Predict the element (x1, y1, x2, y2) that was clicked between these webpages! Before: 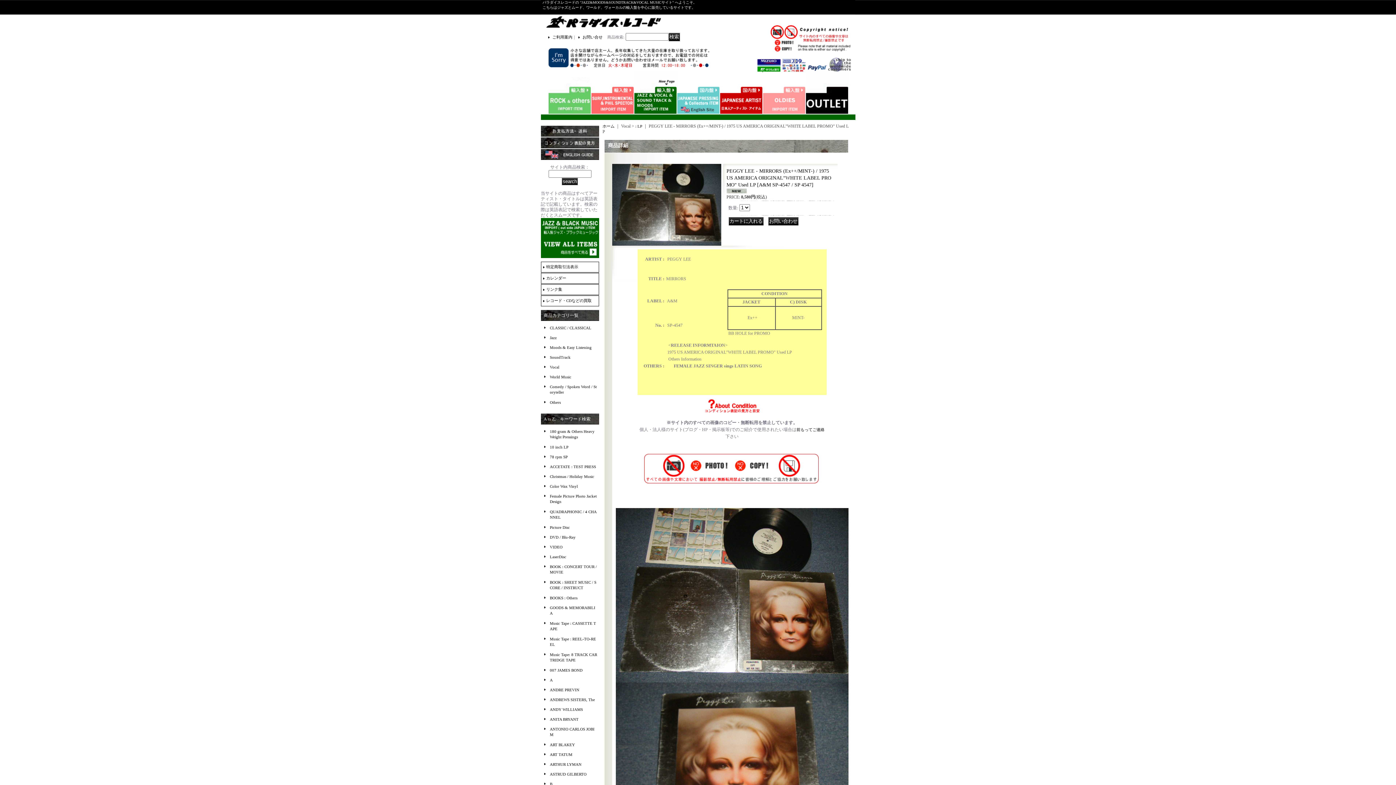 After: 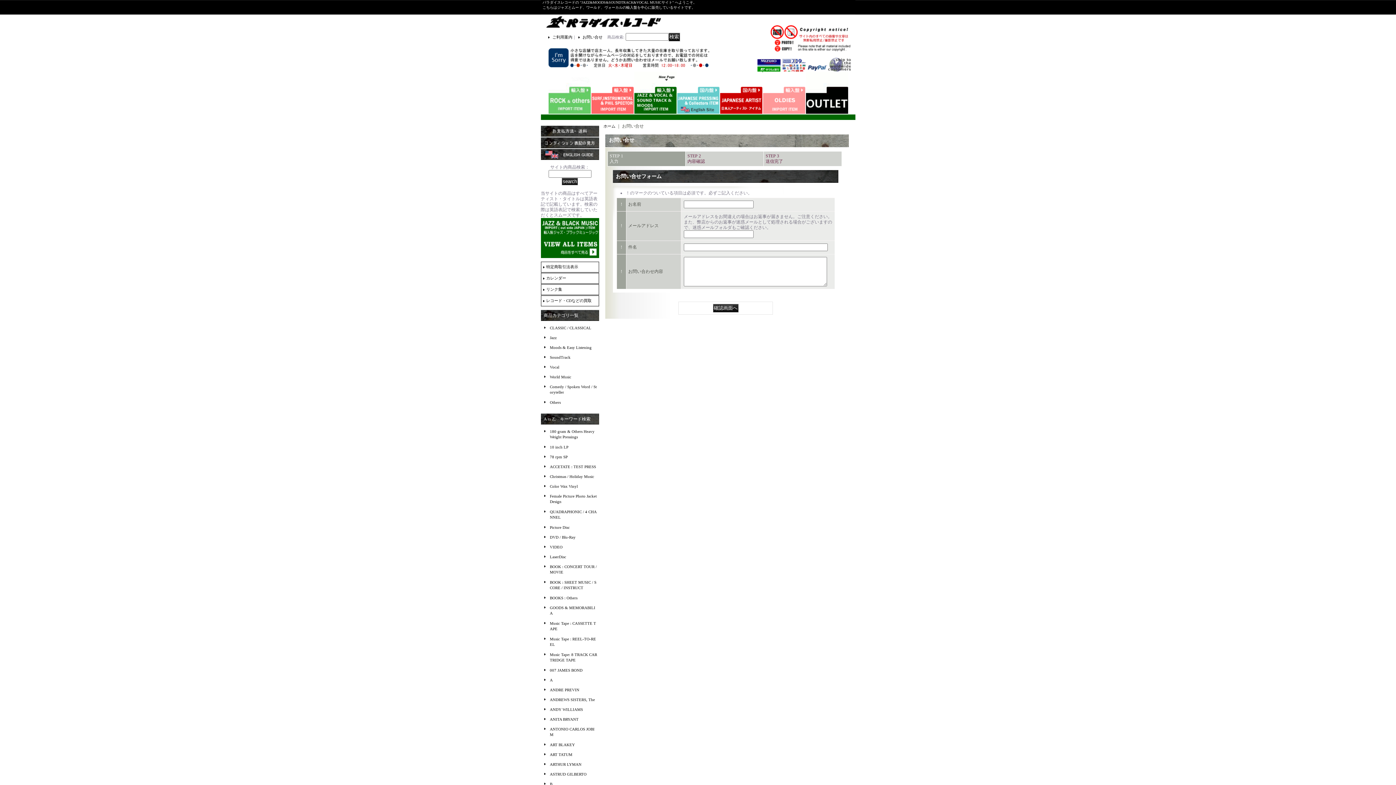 Action: label: お問い合せ bbox: (582, 34, 602, 39)